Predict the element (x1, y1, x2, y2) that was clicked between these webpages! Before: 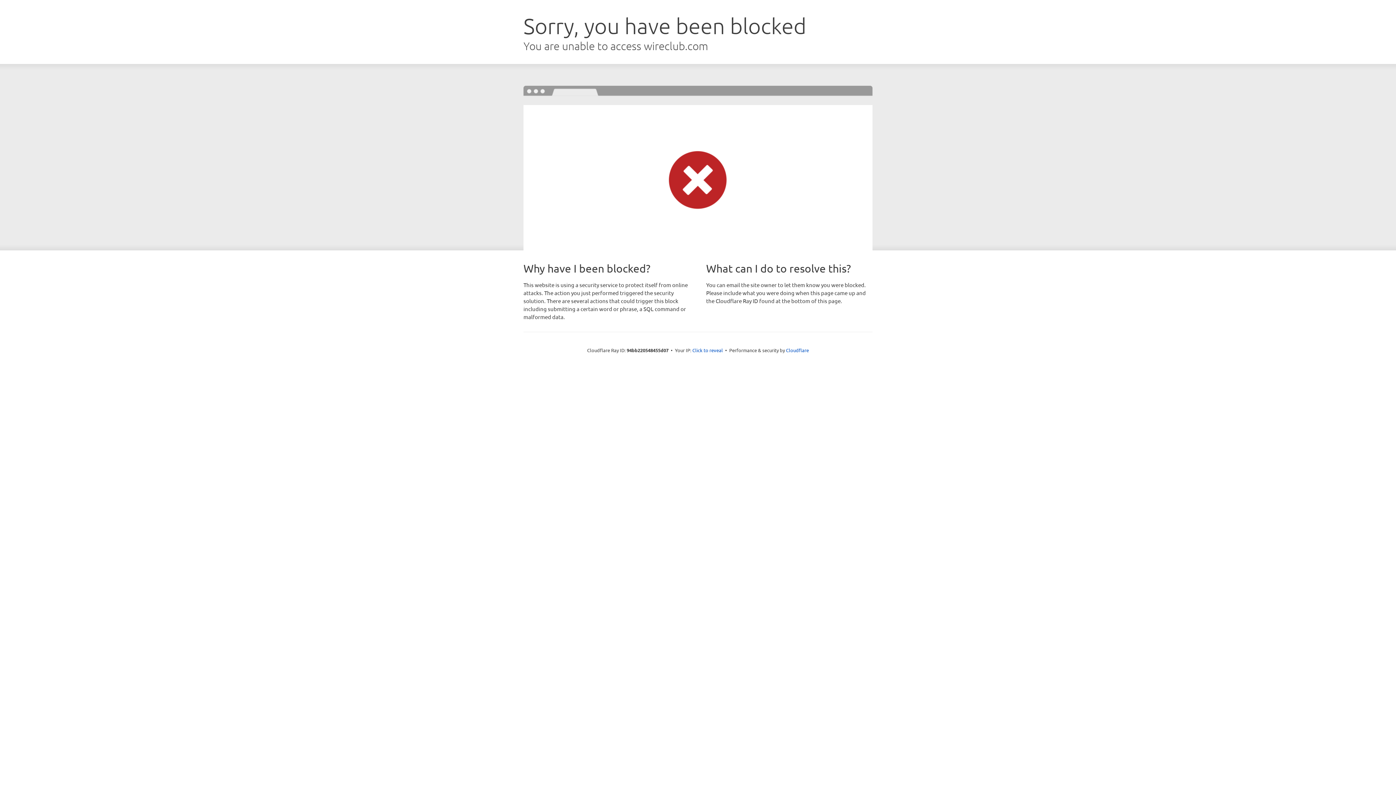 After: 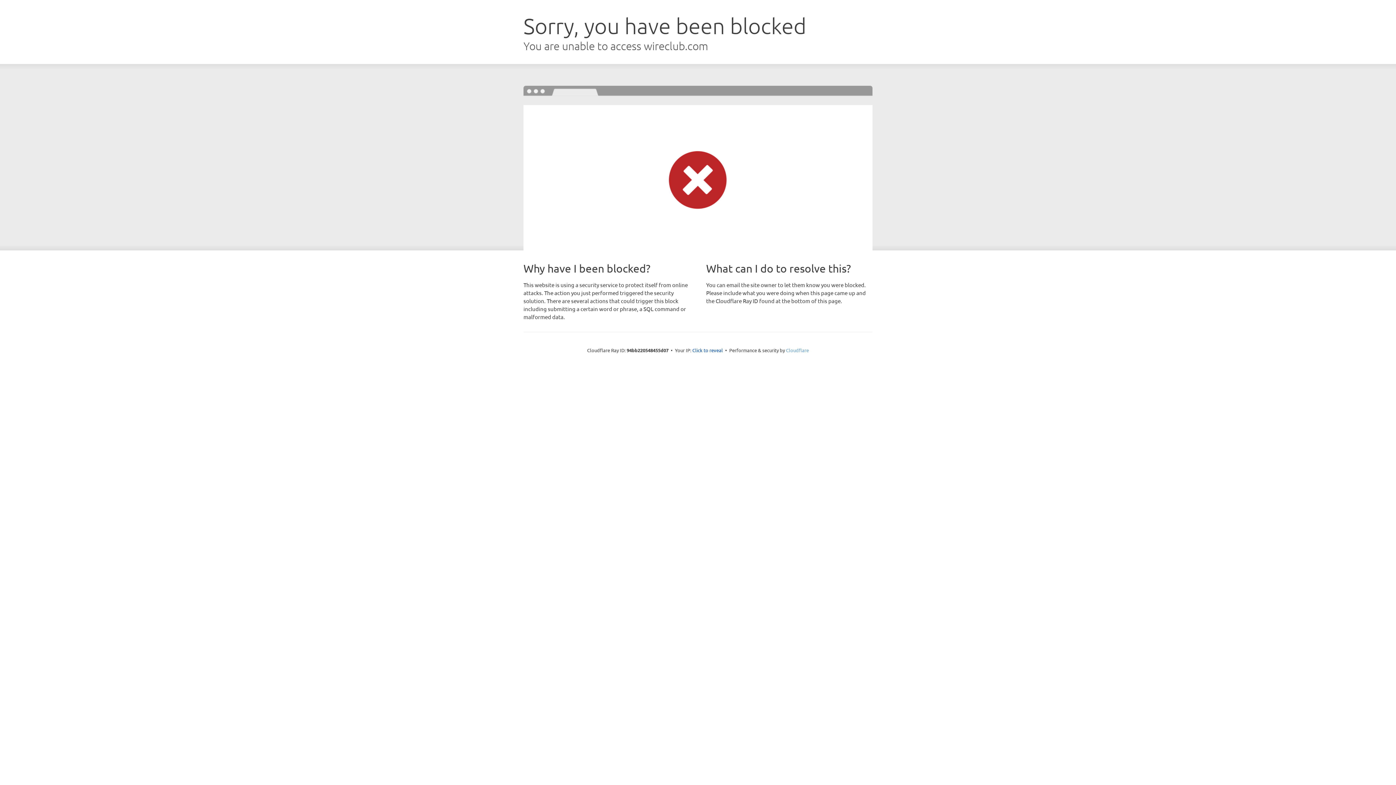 Action: label: Cloudflare bbox: (786, 347, 809, 353)